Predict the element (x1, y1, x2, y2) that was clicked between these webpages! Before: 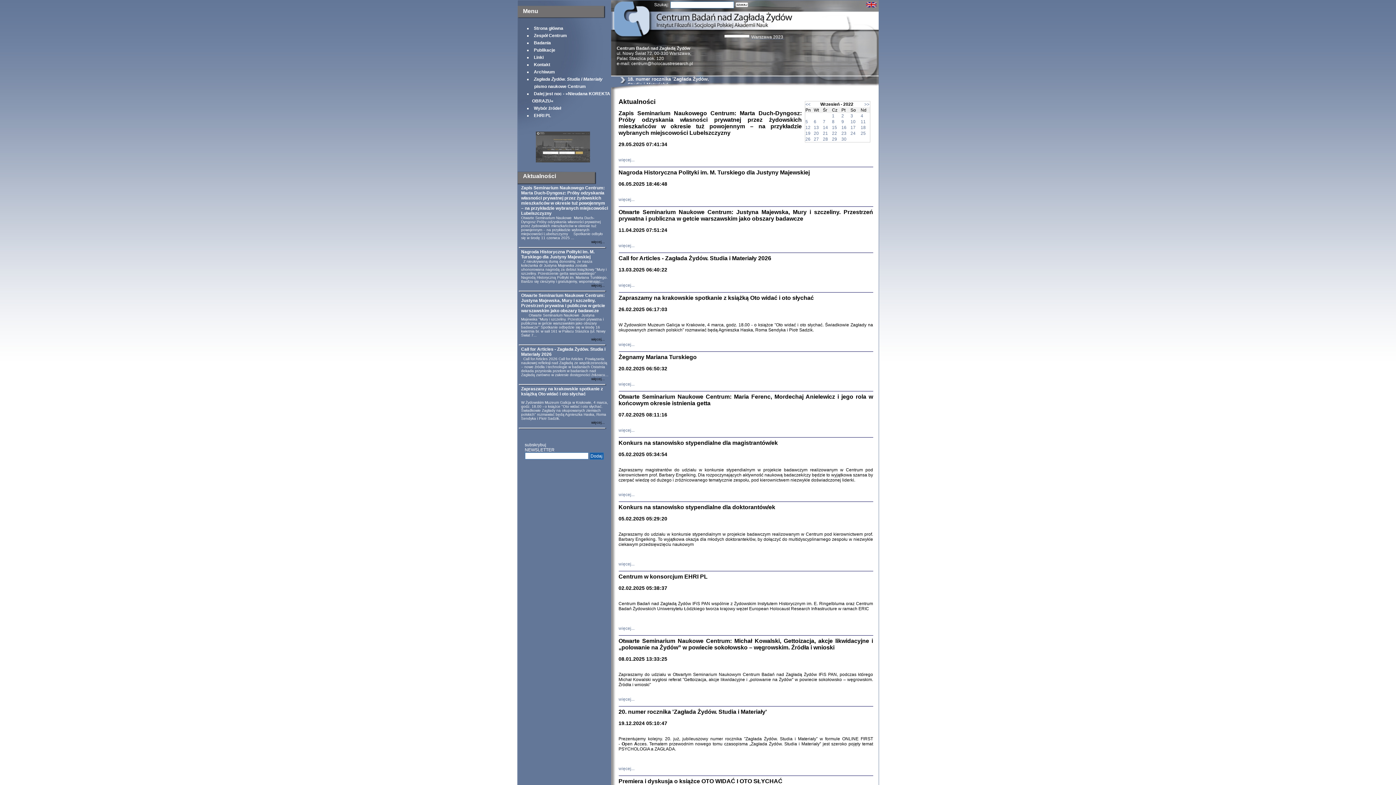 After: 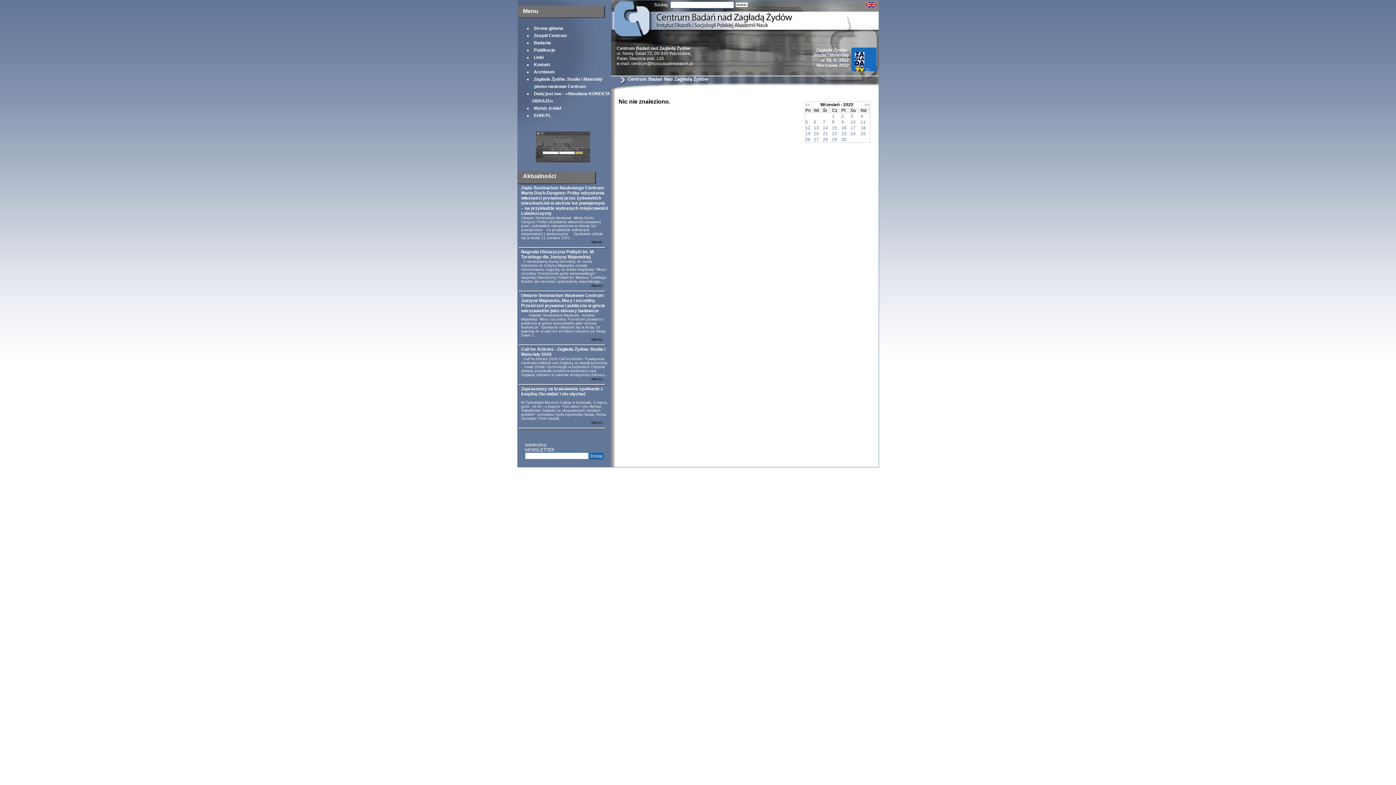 Action: bbox: (820, 101, 839, 106) label: Wrzesień